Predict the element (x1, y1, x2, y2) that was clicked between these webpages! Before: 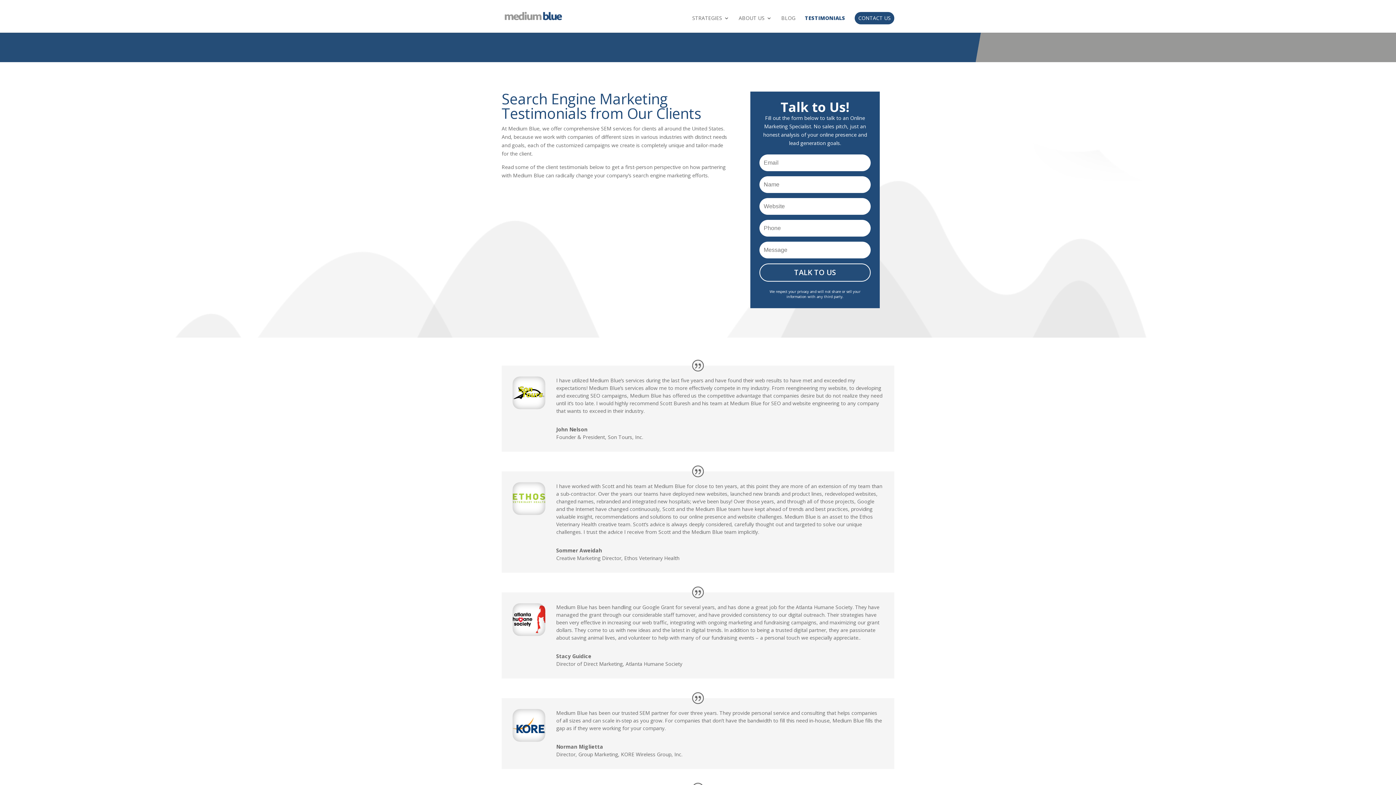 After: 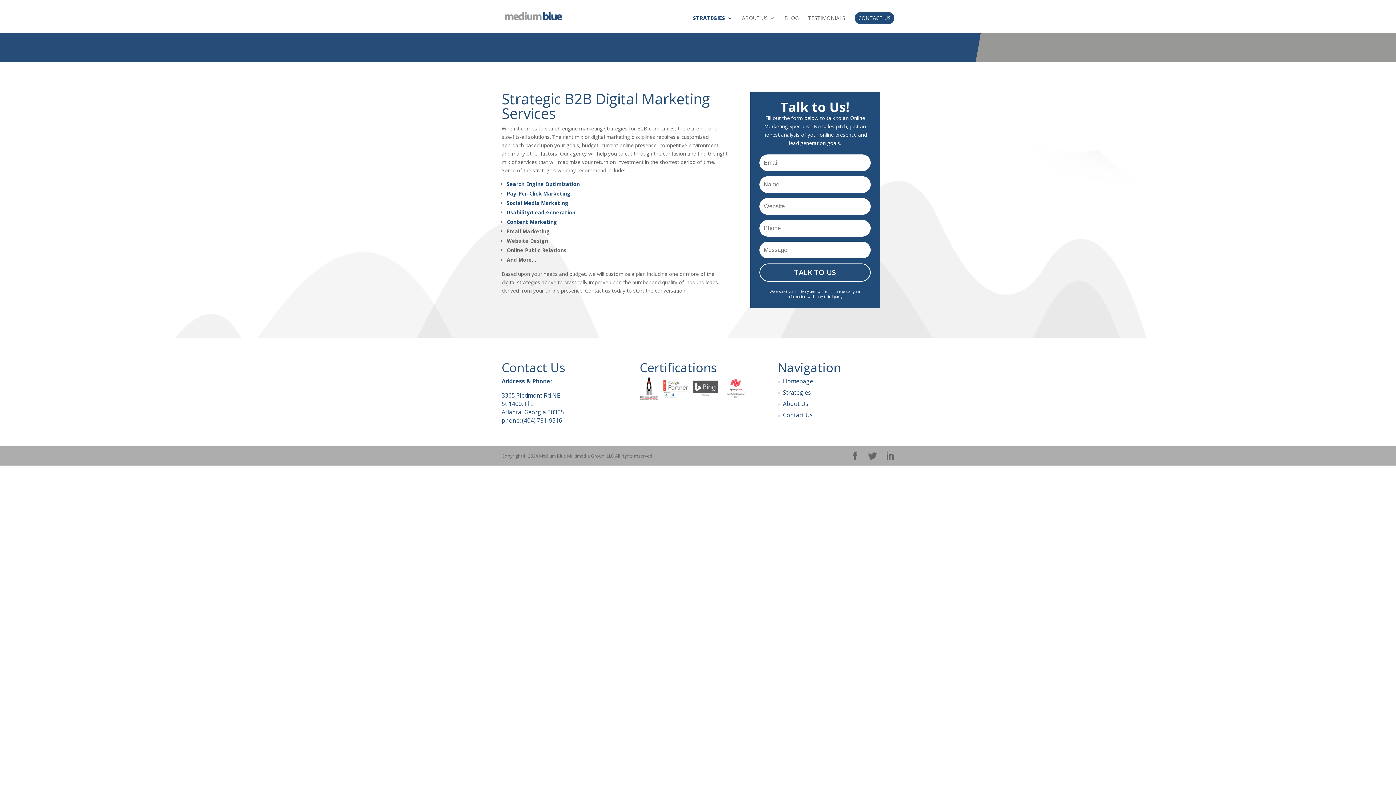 Action: label: STRATEGIES bbox: (692, 15, 729, 32)